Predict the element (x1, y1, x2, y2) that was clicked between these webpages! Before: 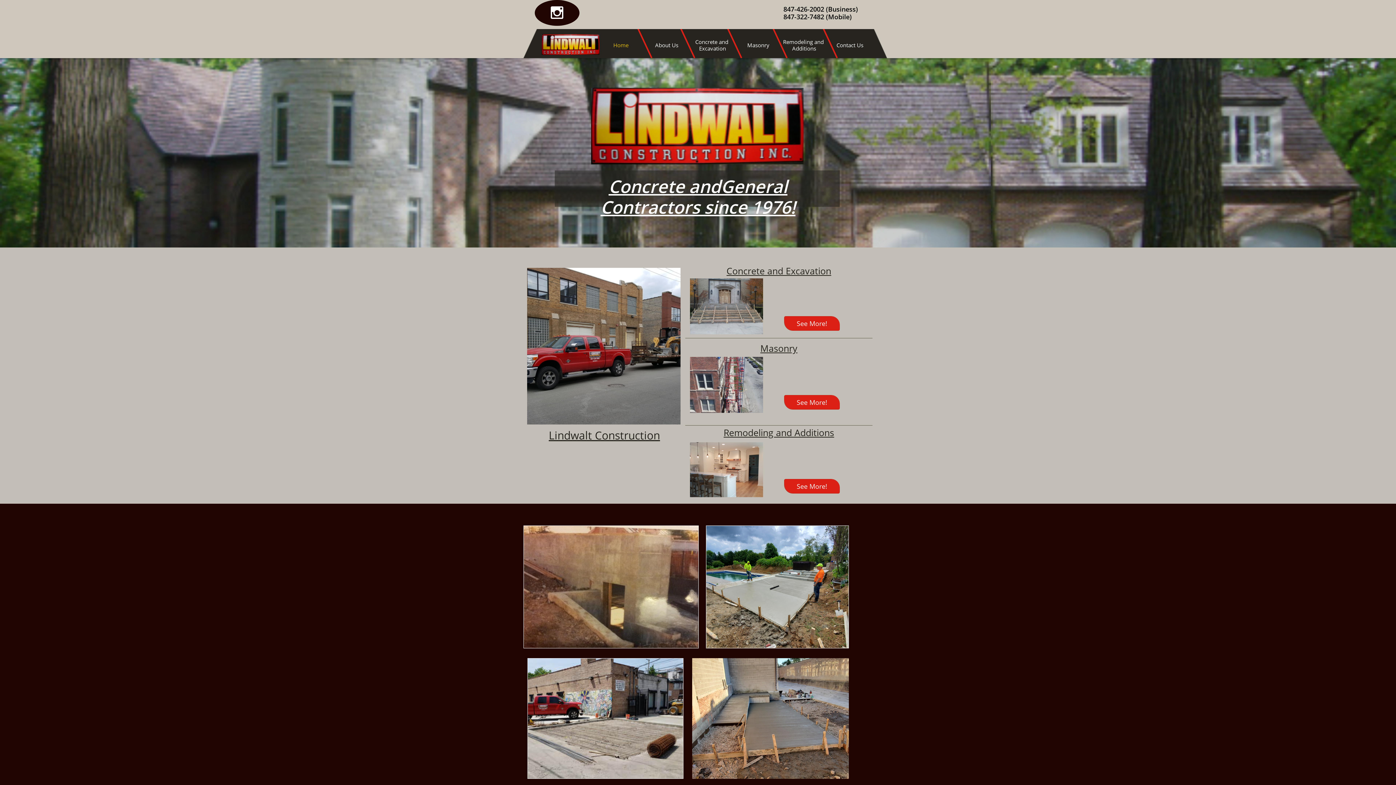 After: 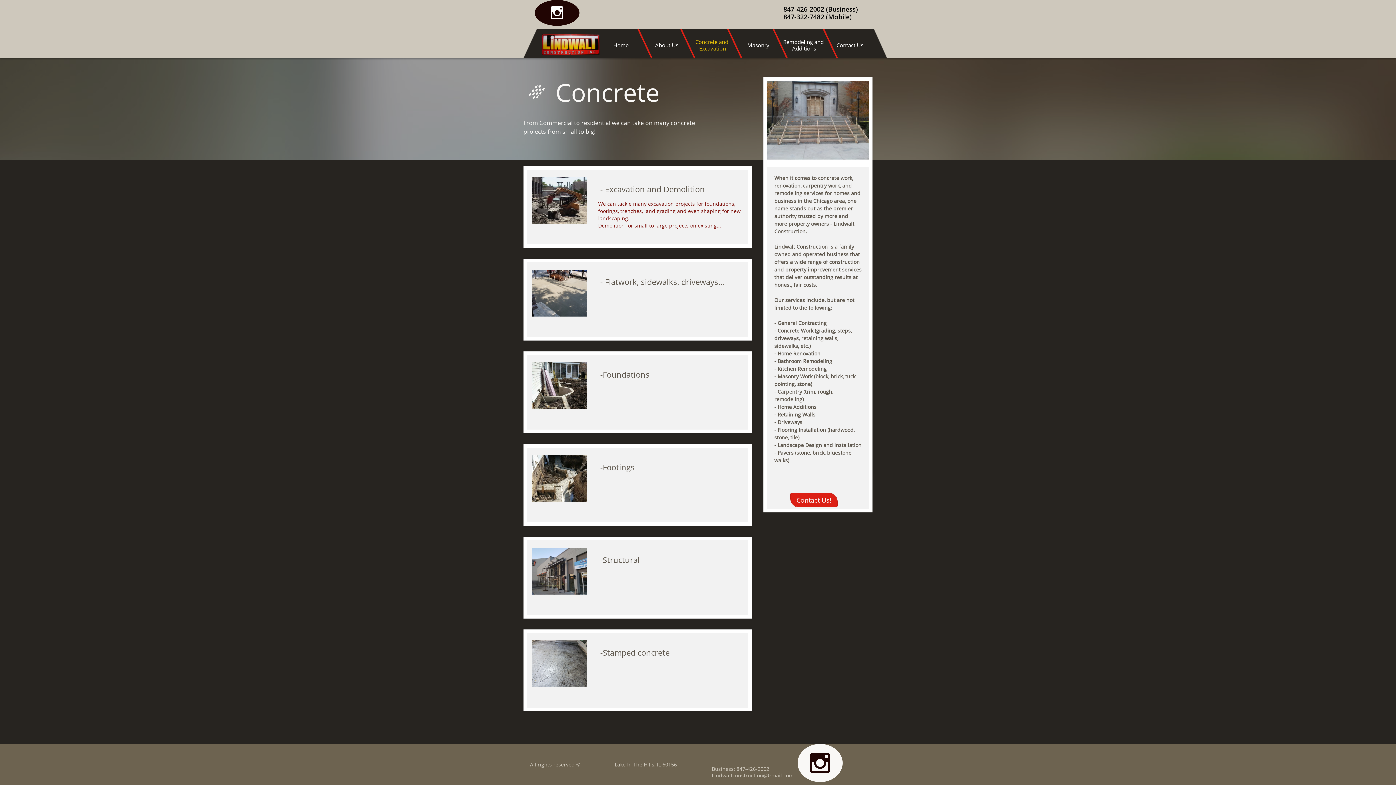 Action: bbox: (691, 31, 733, 58) label: Concrete and Excavation